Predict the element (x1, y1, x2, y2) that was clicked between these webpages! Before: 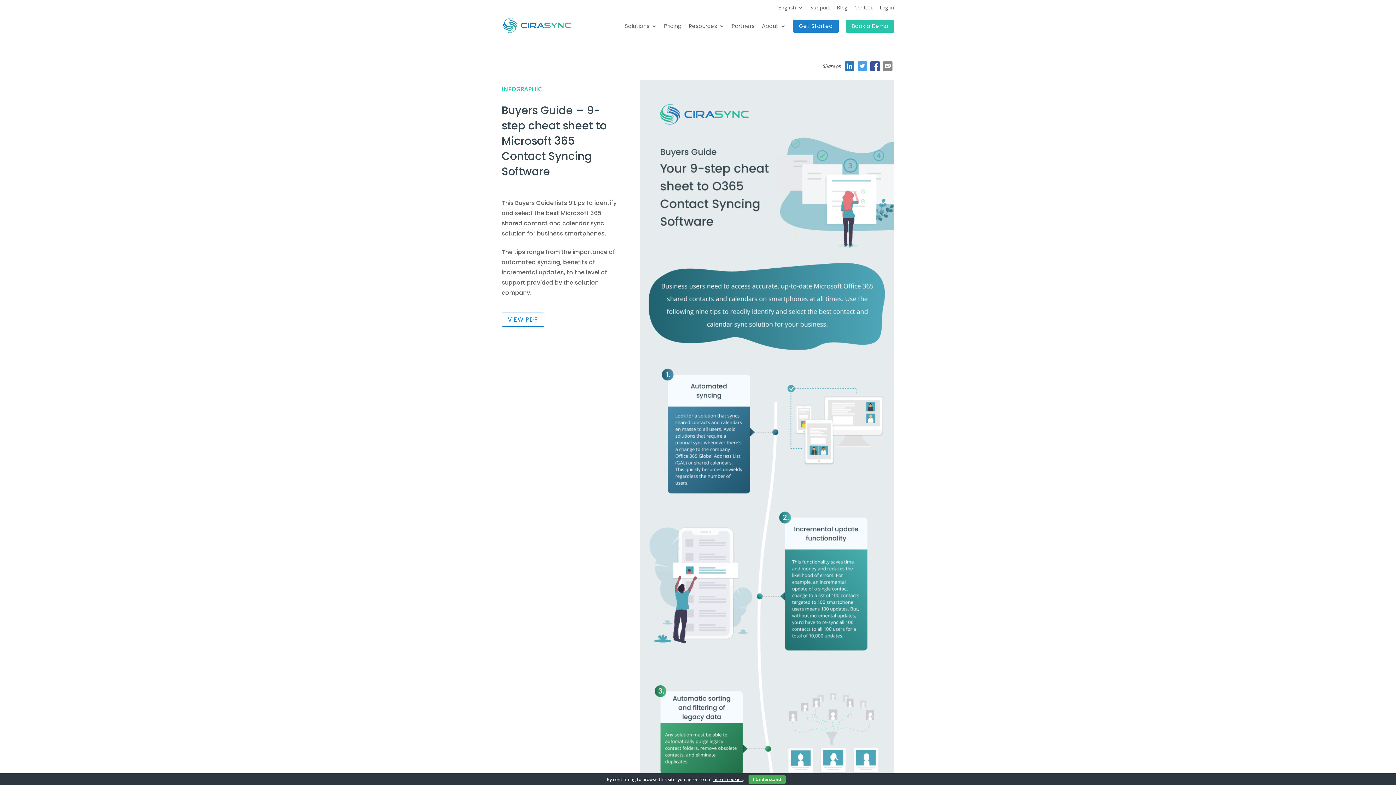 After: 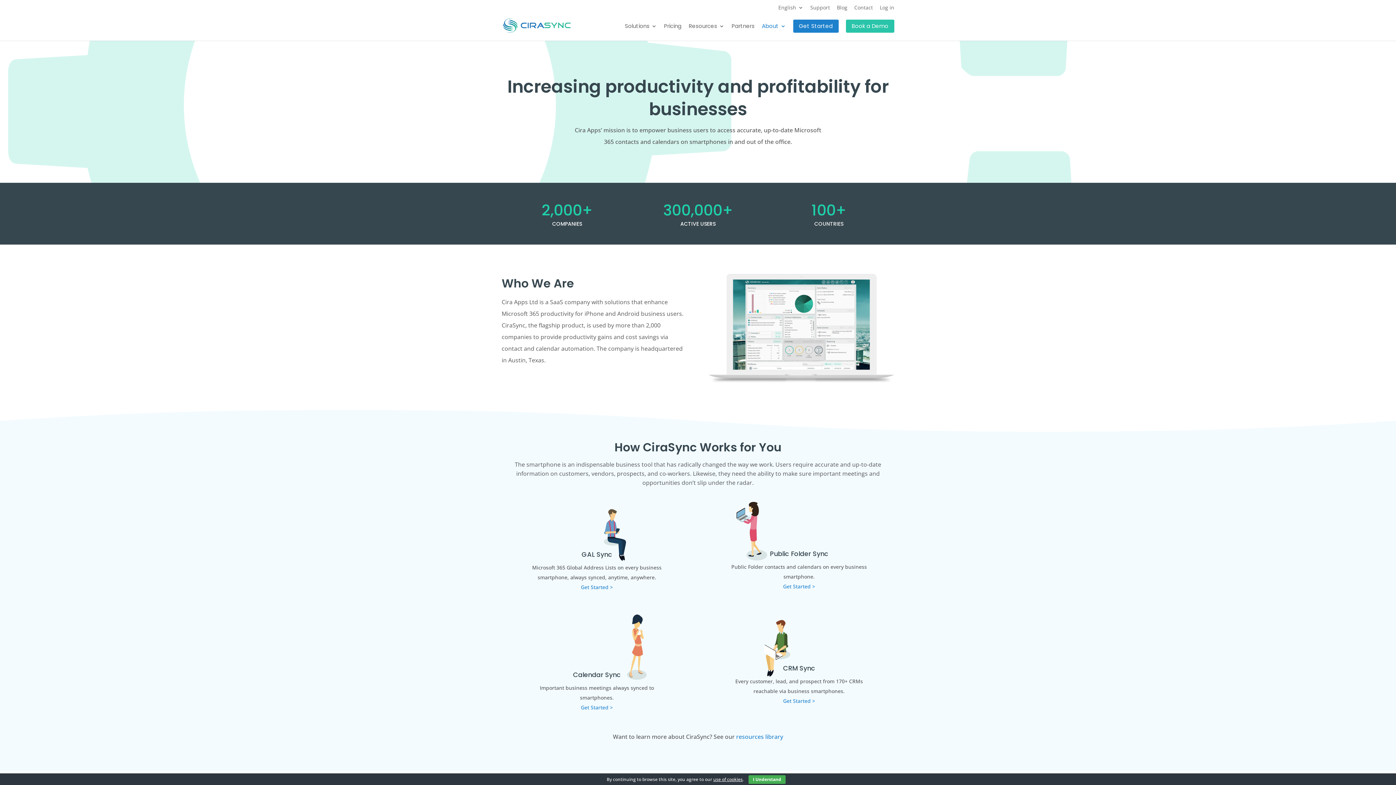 Action: label: About bbox: (762, 23, 786, 40)